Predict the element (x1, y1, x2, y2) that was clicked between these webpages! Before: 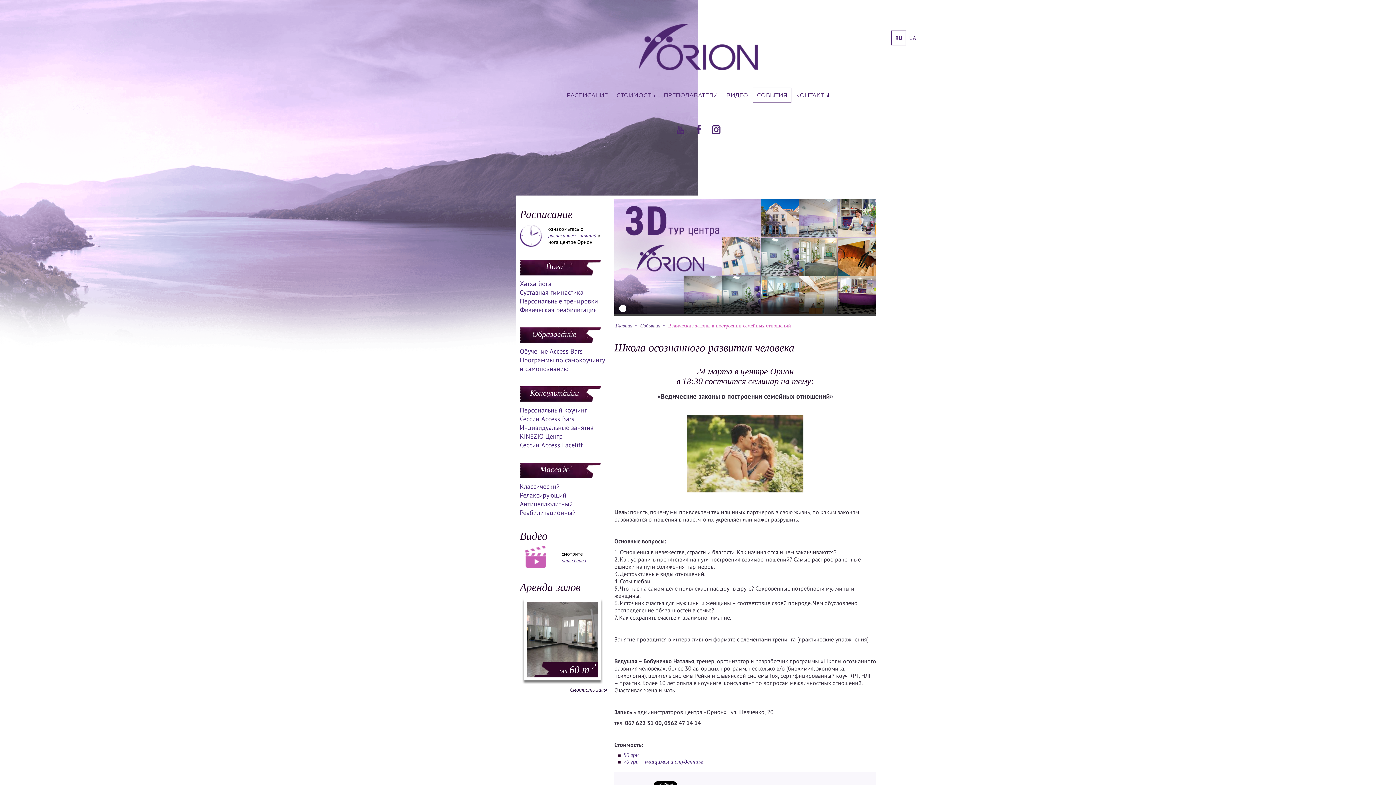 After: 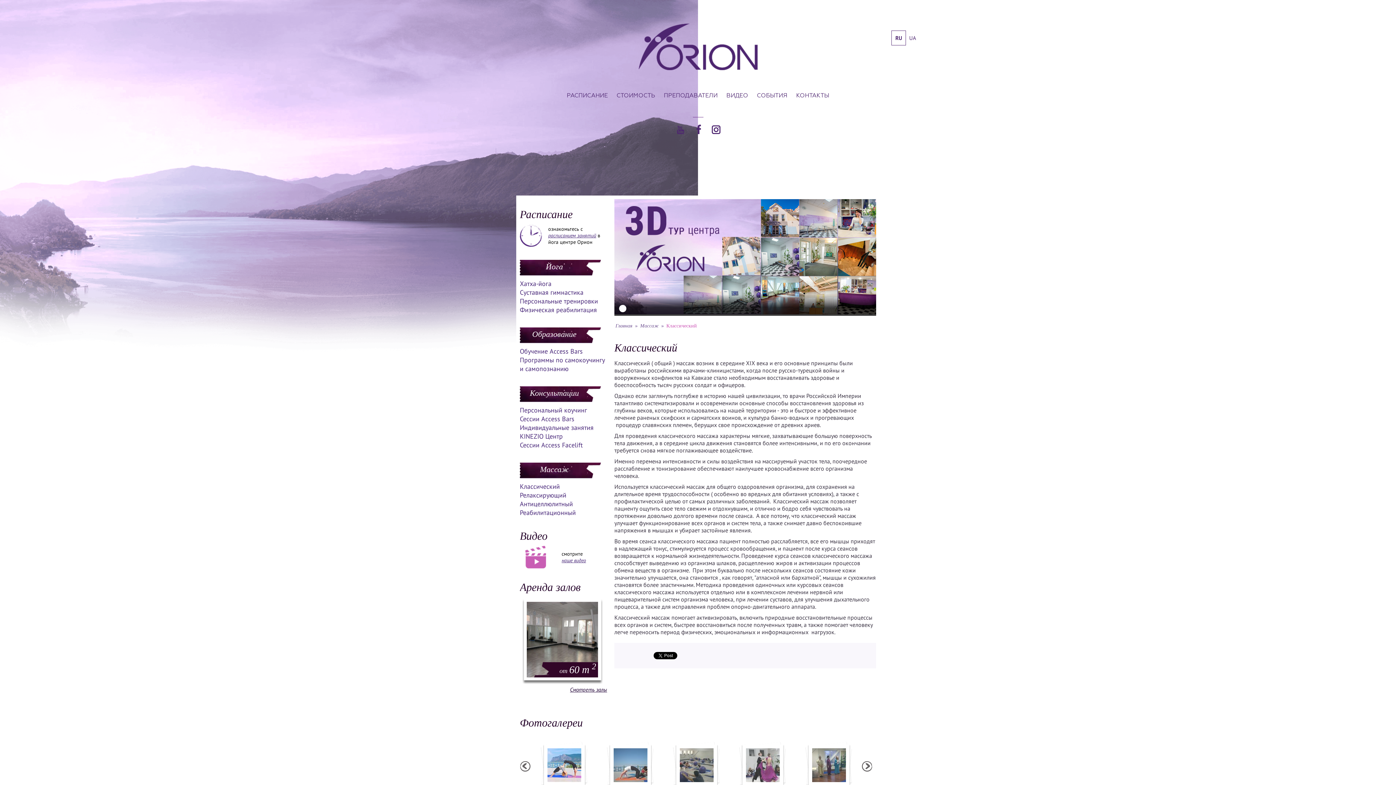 Action: bbox: (520, 482, 560, 490) label: Классический